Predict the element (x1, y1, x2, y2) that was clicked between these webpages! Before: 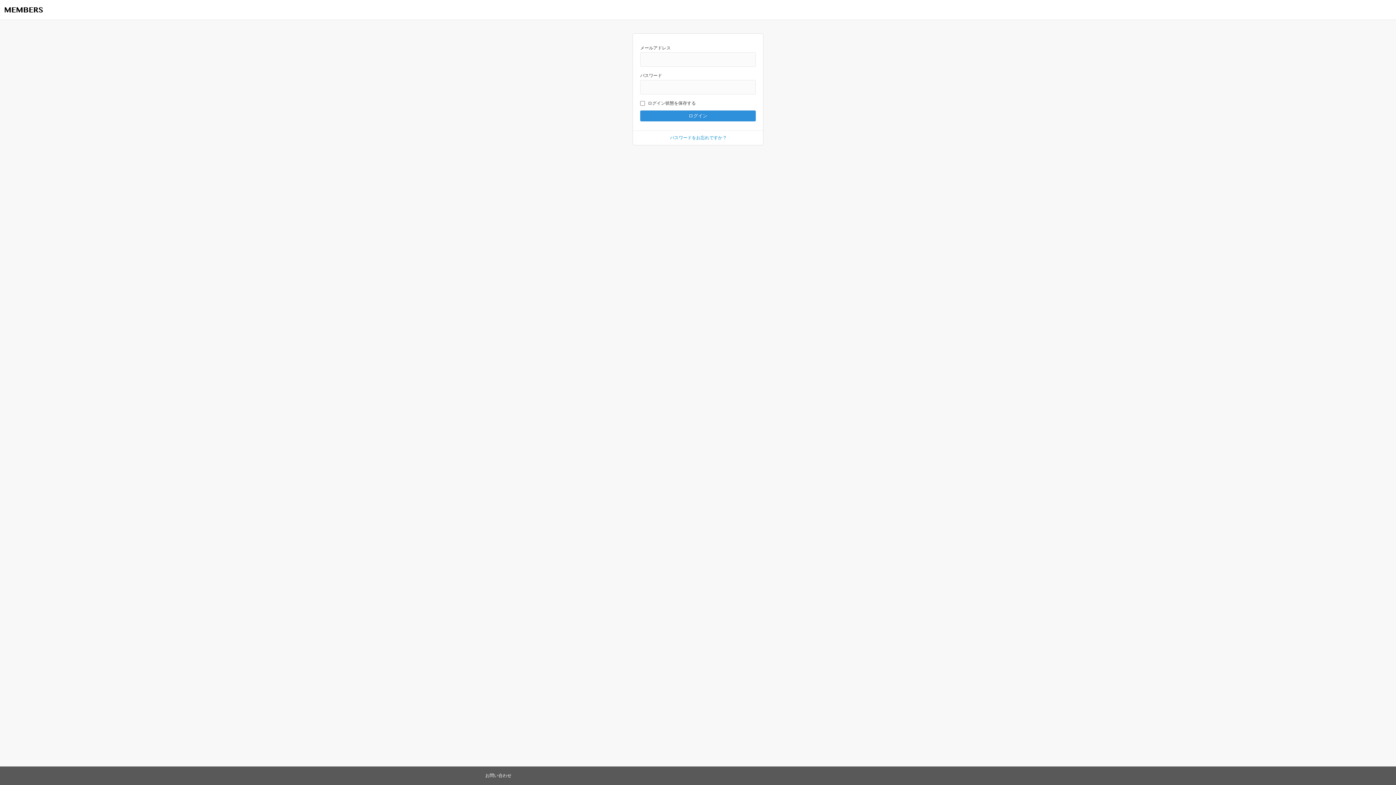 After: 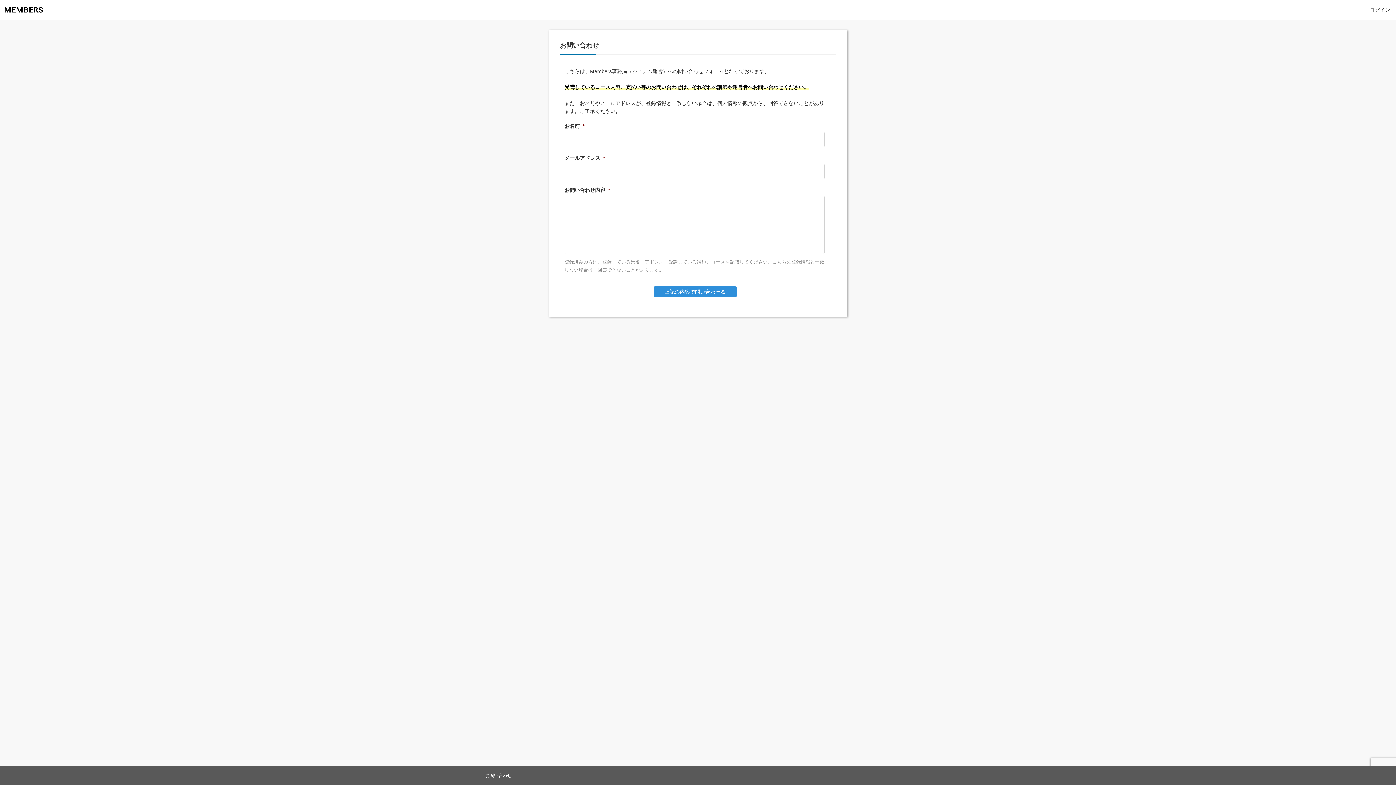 Action: label: お問い合わせ bbox: (485, 773, 511, 778)